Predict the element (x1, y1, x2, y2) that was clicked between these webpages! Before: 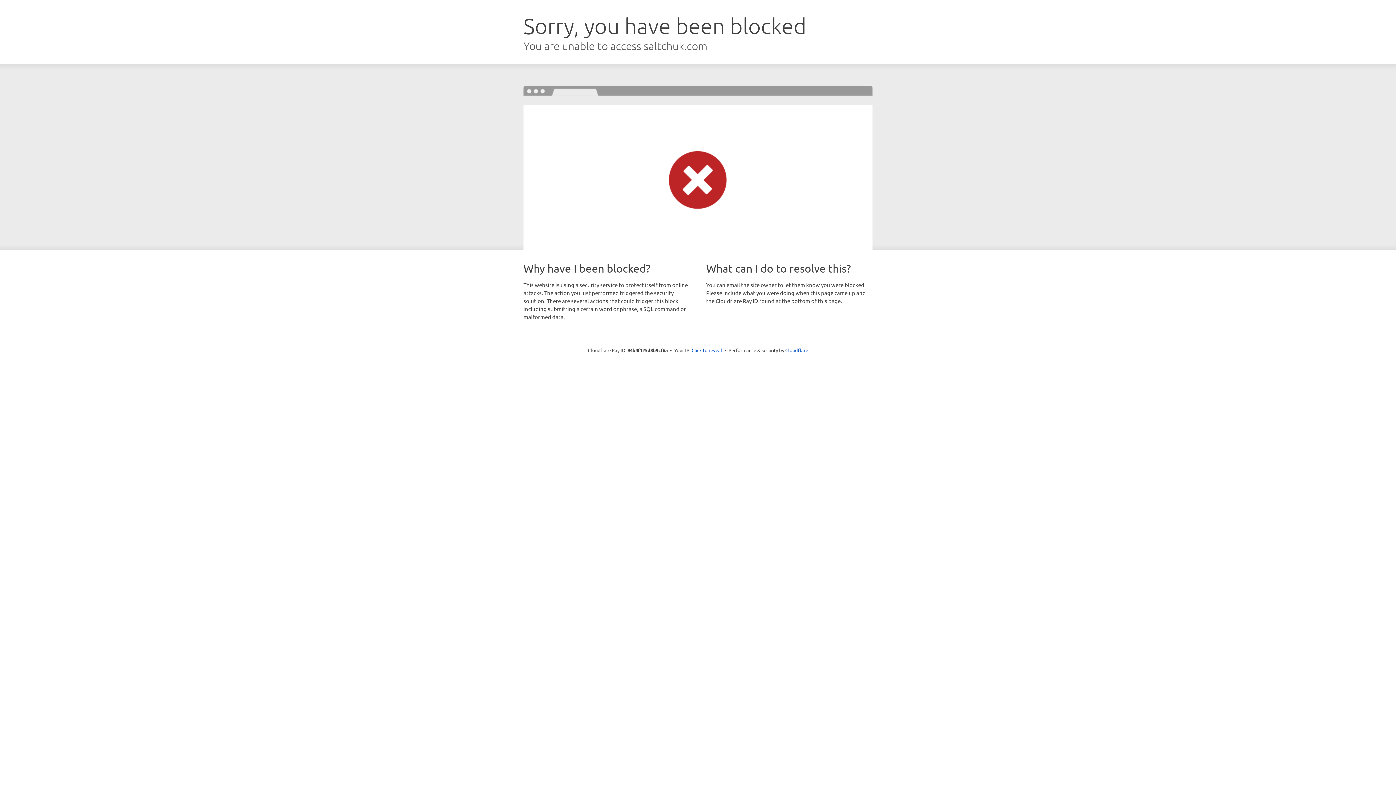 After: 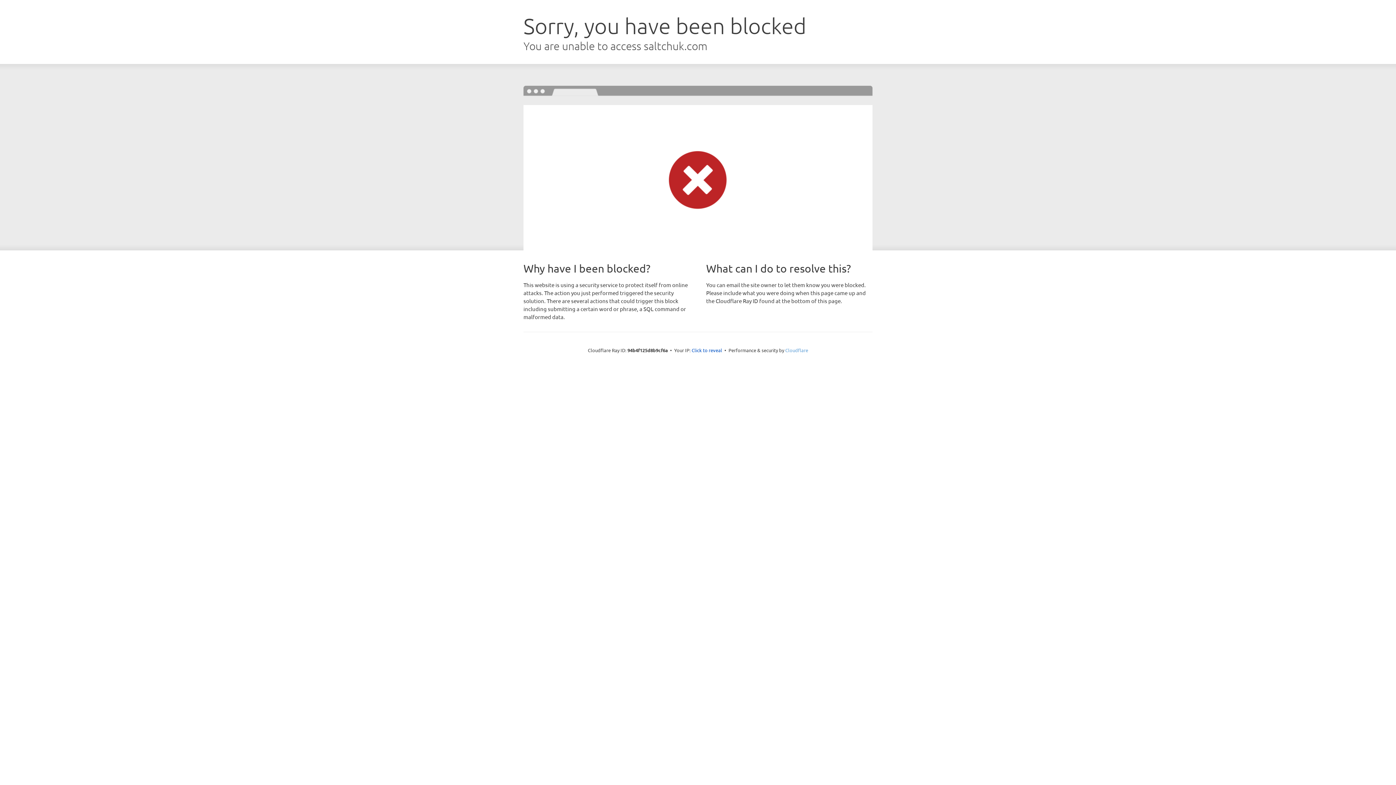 Action: label: Cloudflare bbox: (785, 347, 808, 353)